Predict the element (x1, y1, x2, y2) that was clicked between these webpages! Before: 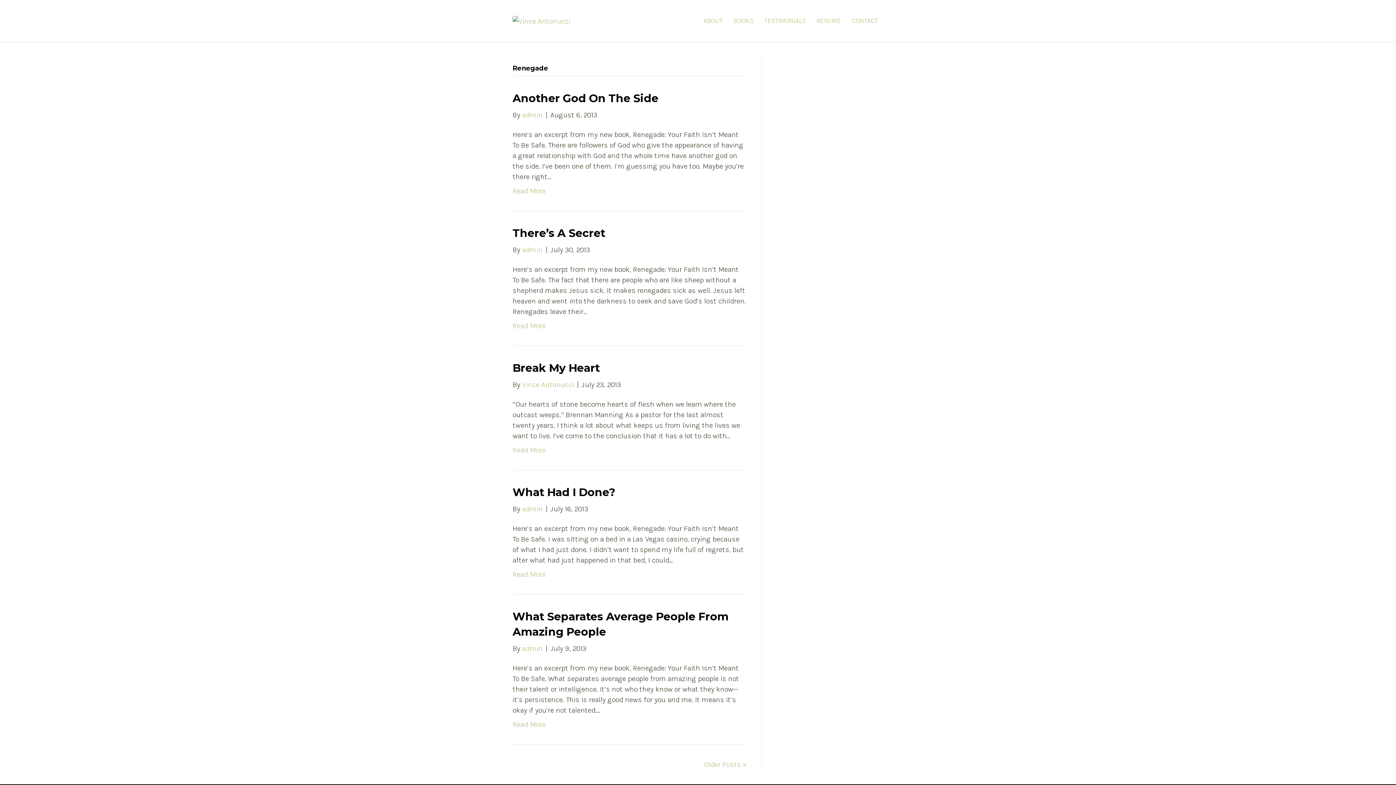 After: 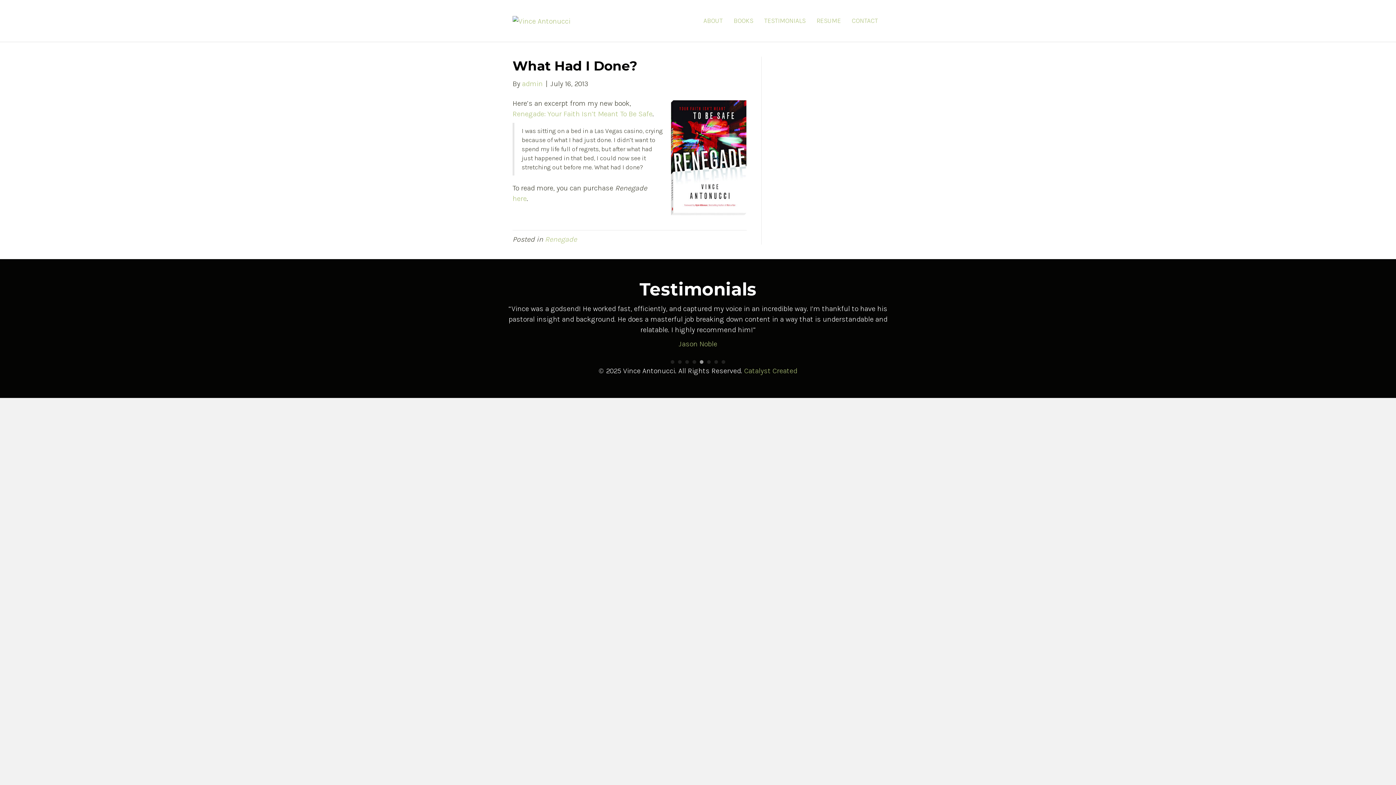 Action: label: What Had I Done? bbox: (512, 485, 615, 499)